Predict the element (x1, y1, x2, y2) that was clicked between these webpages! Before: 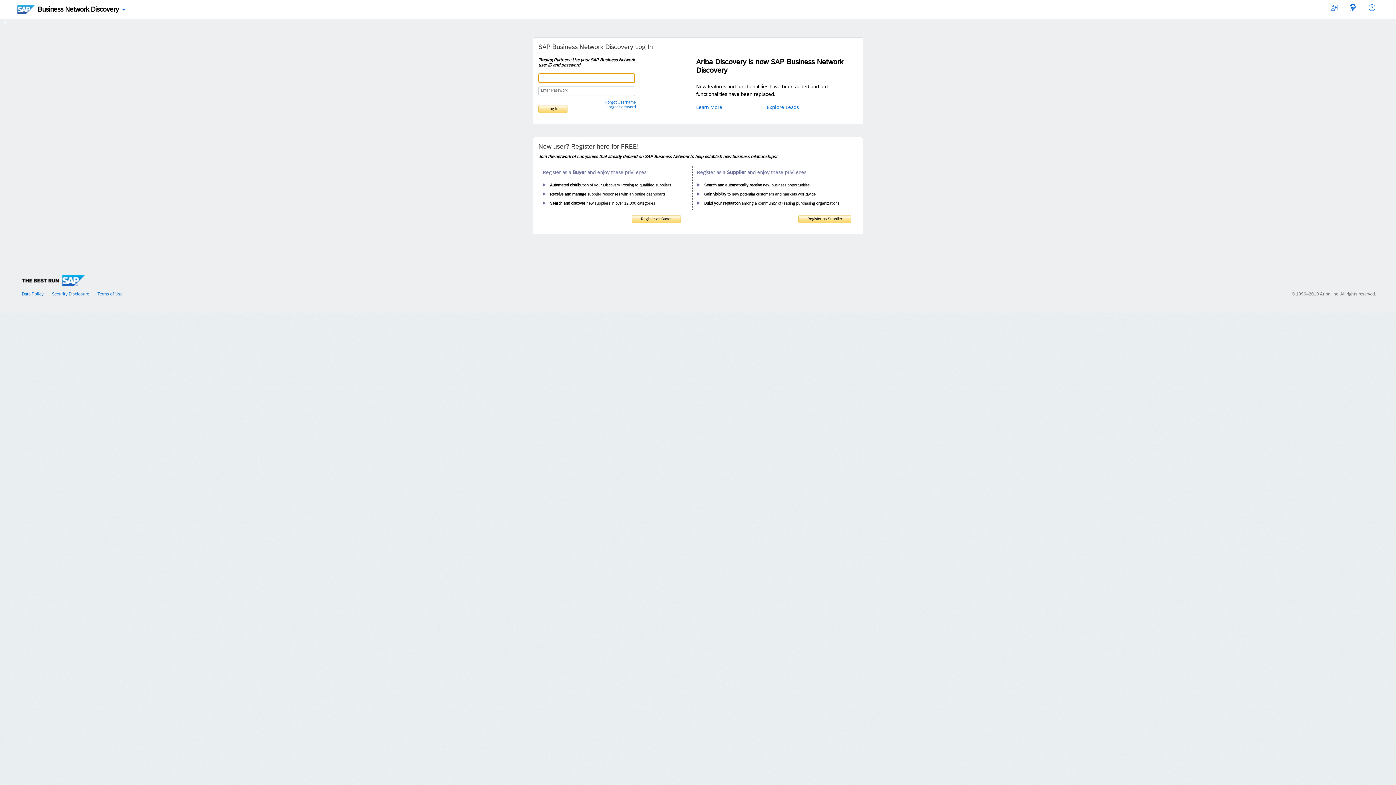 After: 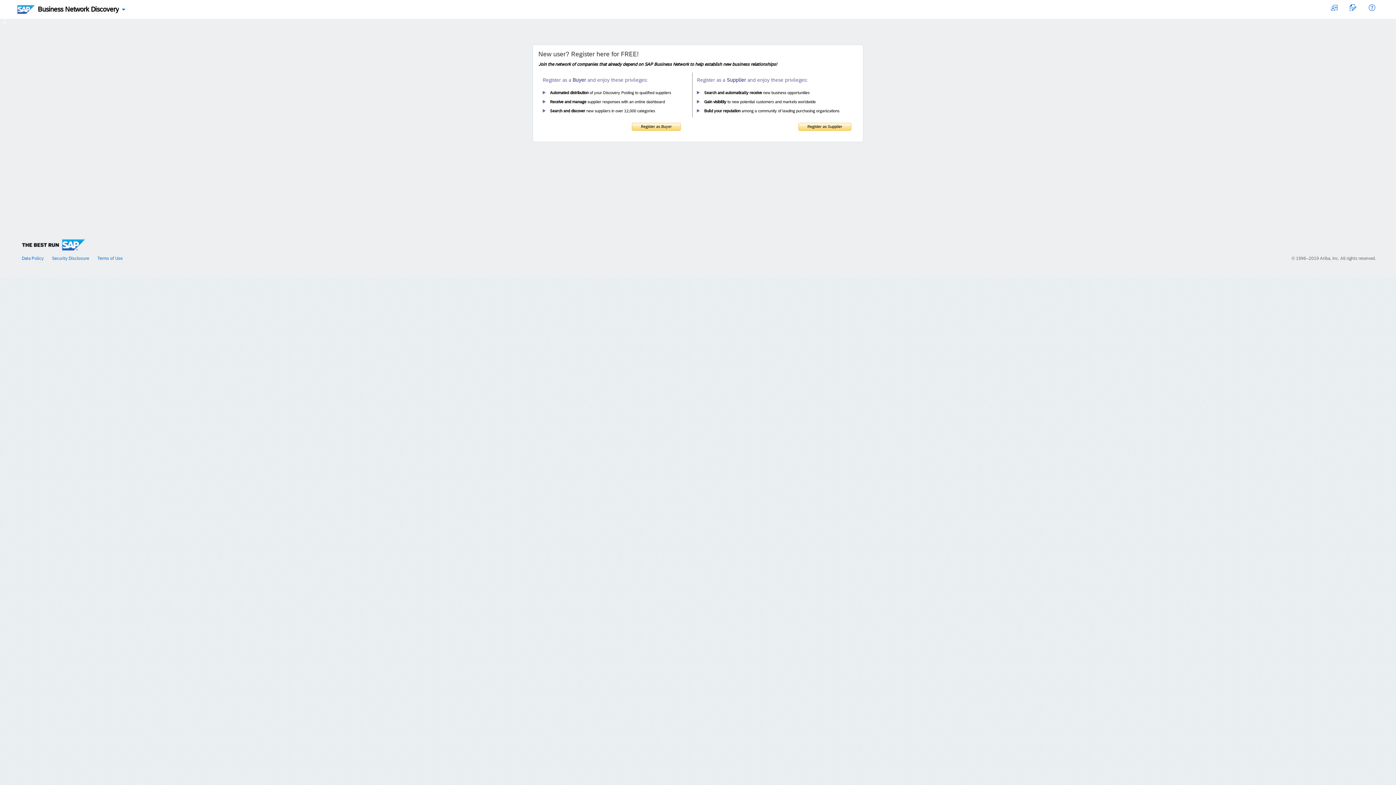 Action: bbox: (1331, 6, 1337, 12)